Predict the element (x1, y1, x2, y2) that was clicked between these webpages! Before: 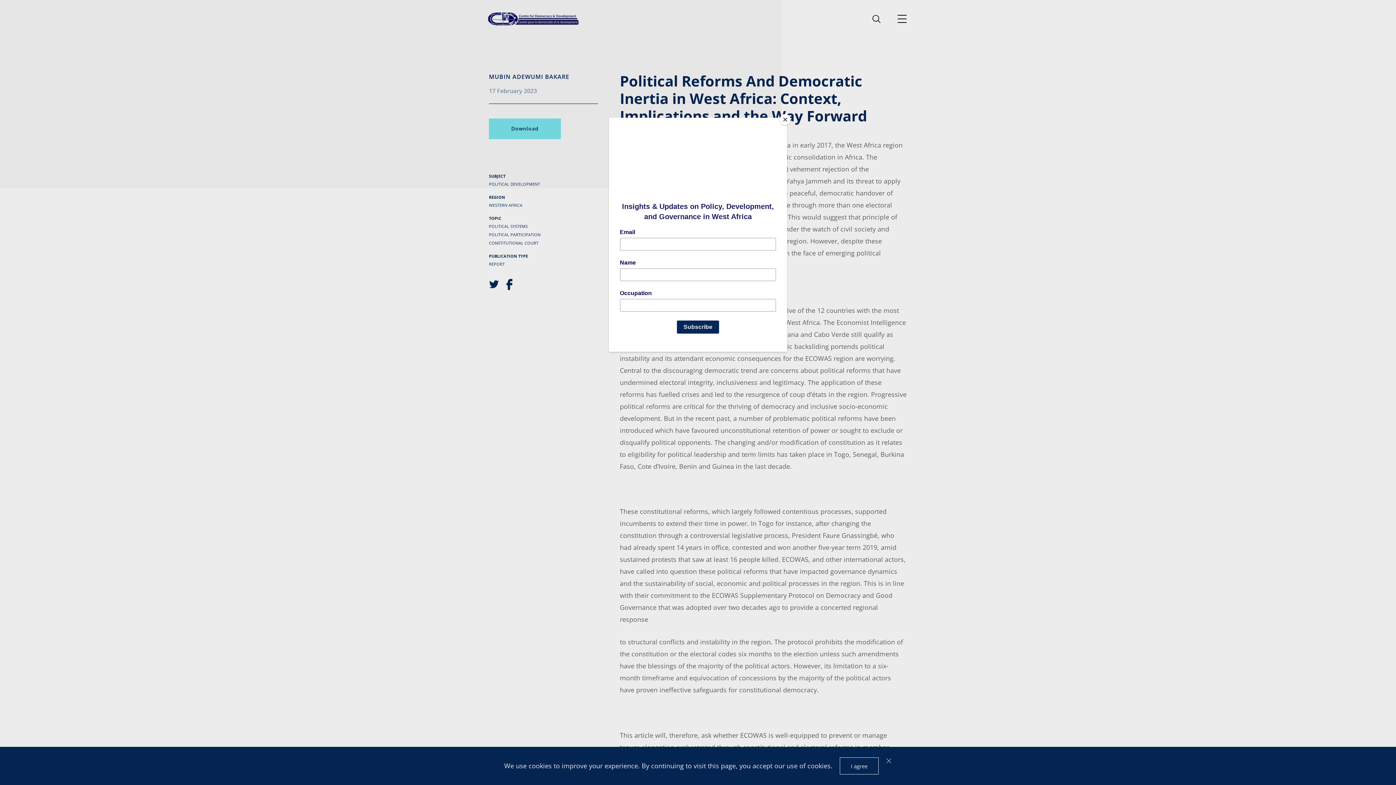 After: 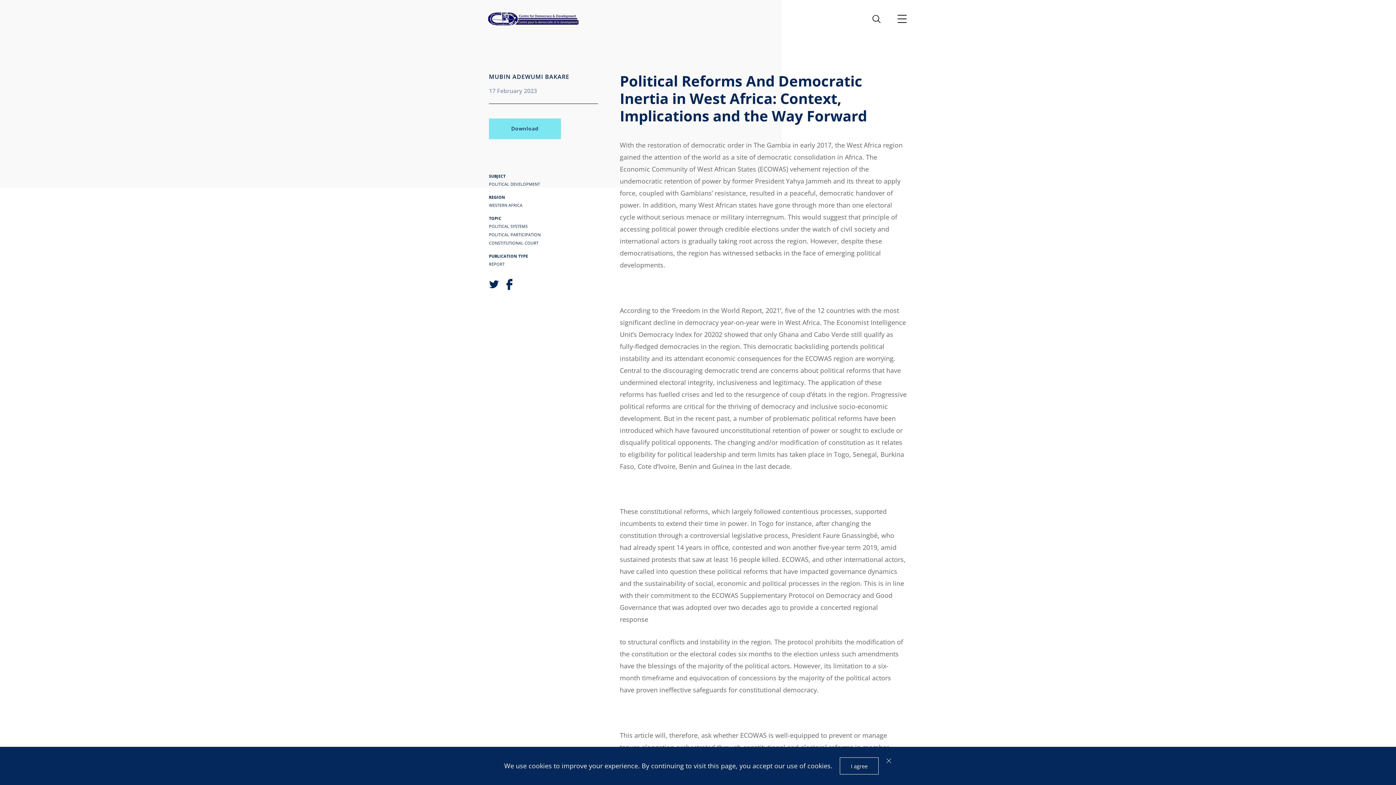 Action: bbox: (780, 114, 790, 125) label: Close